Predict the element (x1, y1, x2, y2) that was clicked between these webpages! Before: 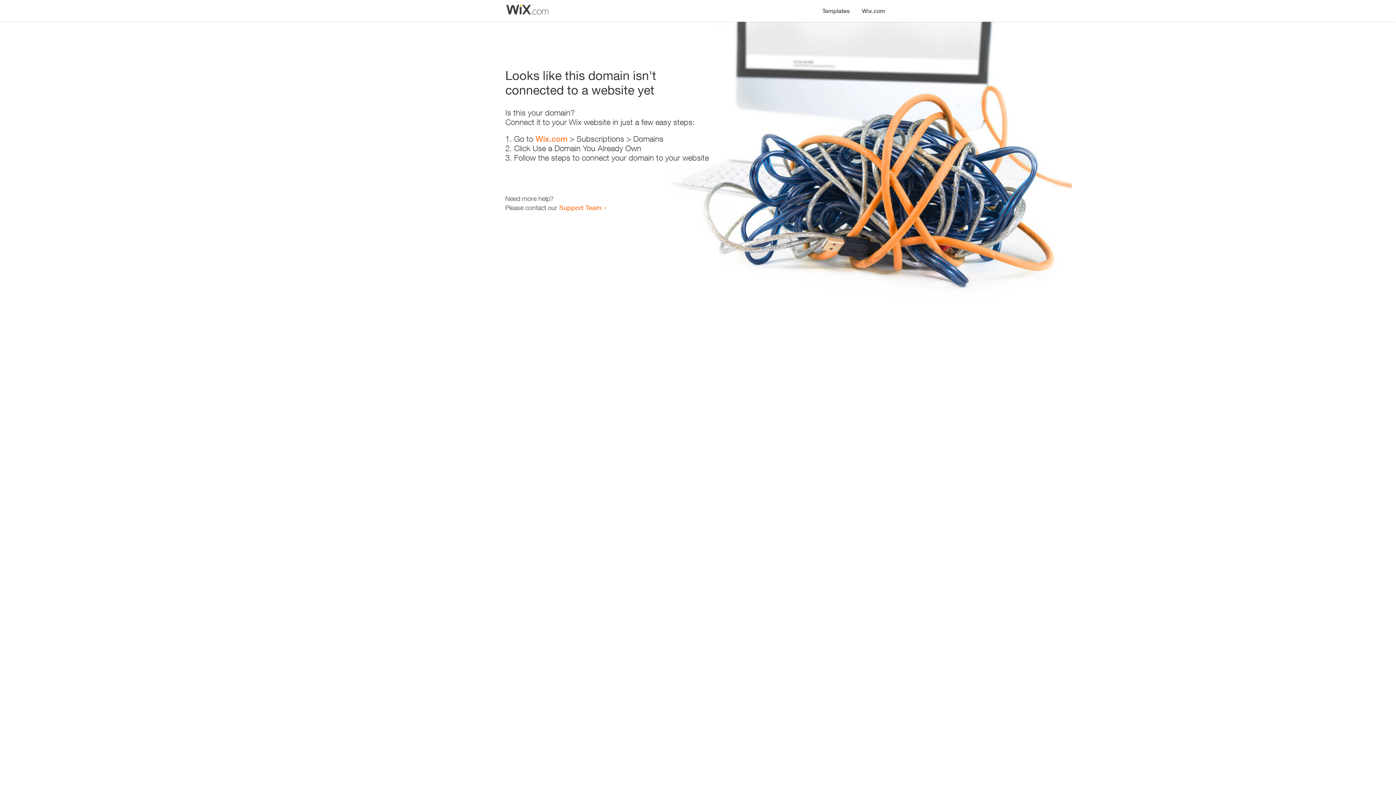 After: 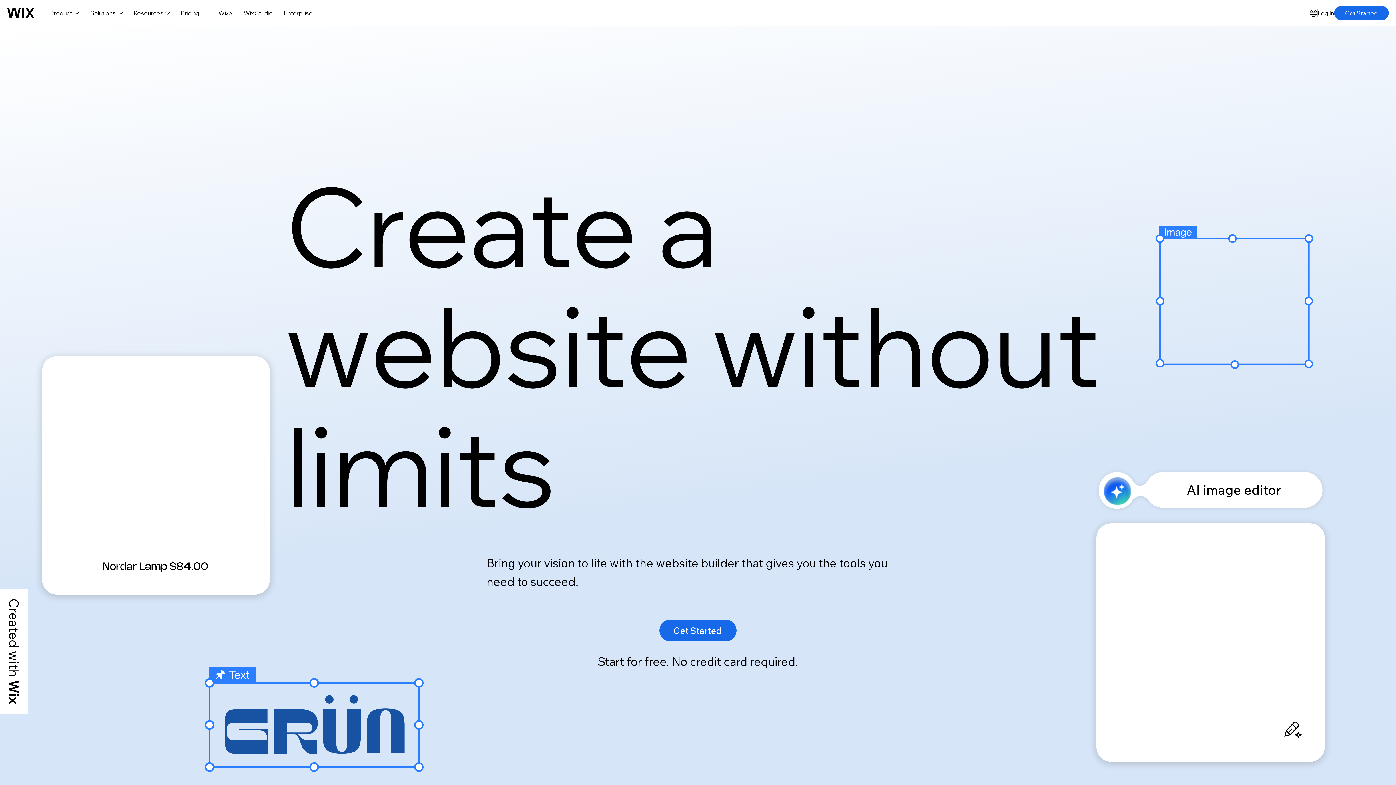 Action: label: Wix.com bbox: (535, 134, 567, 143)